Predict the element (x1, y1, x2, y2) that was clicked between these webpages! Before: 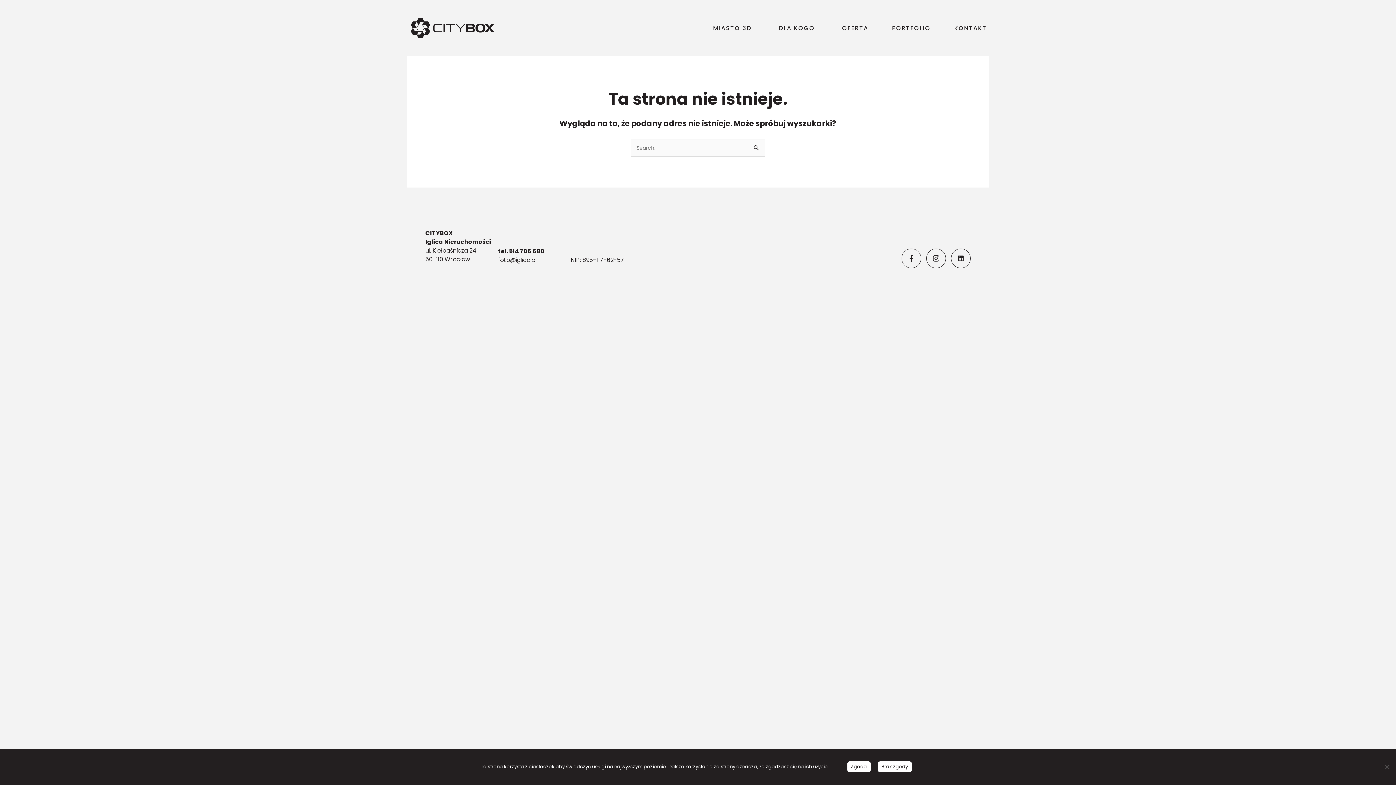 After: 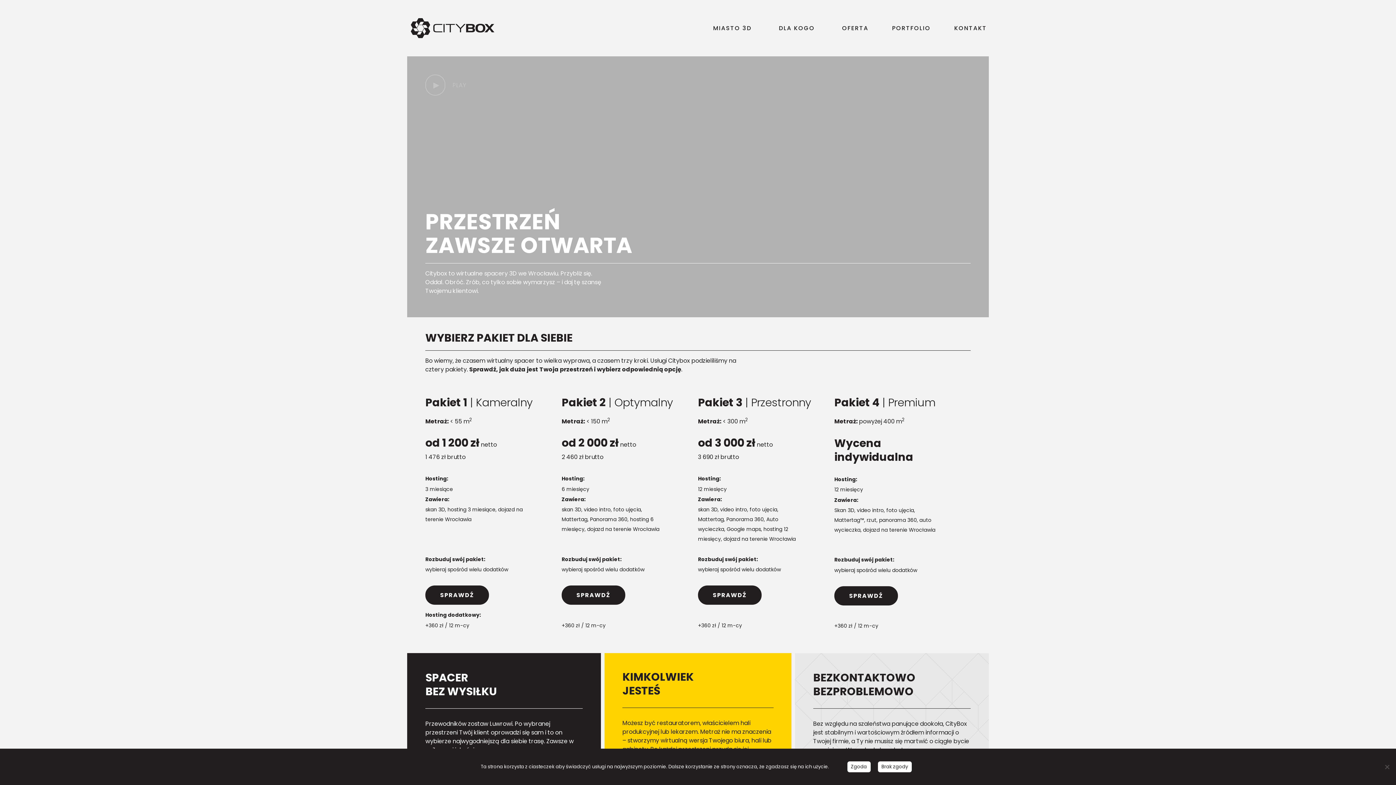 Action: bbox: (410, 18, 494, 38)